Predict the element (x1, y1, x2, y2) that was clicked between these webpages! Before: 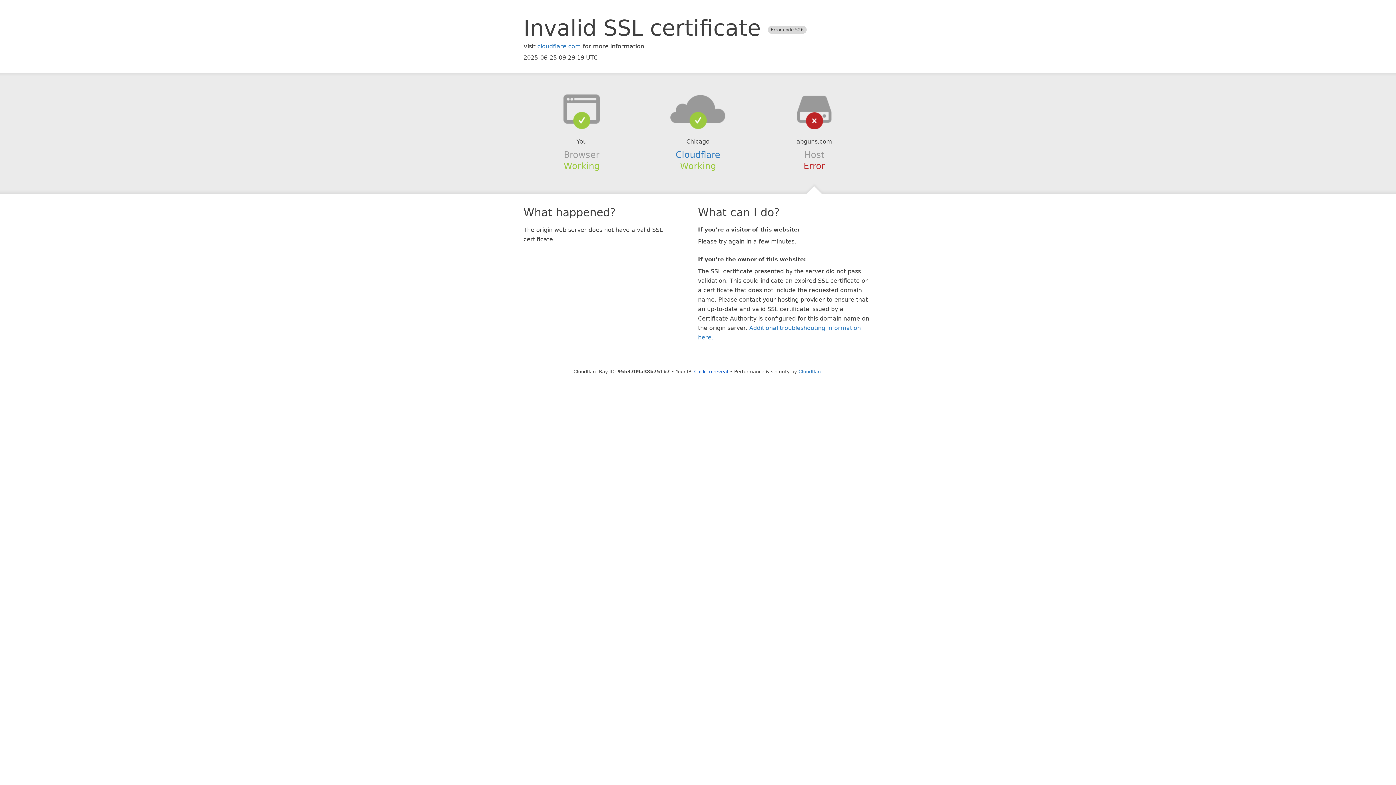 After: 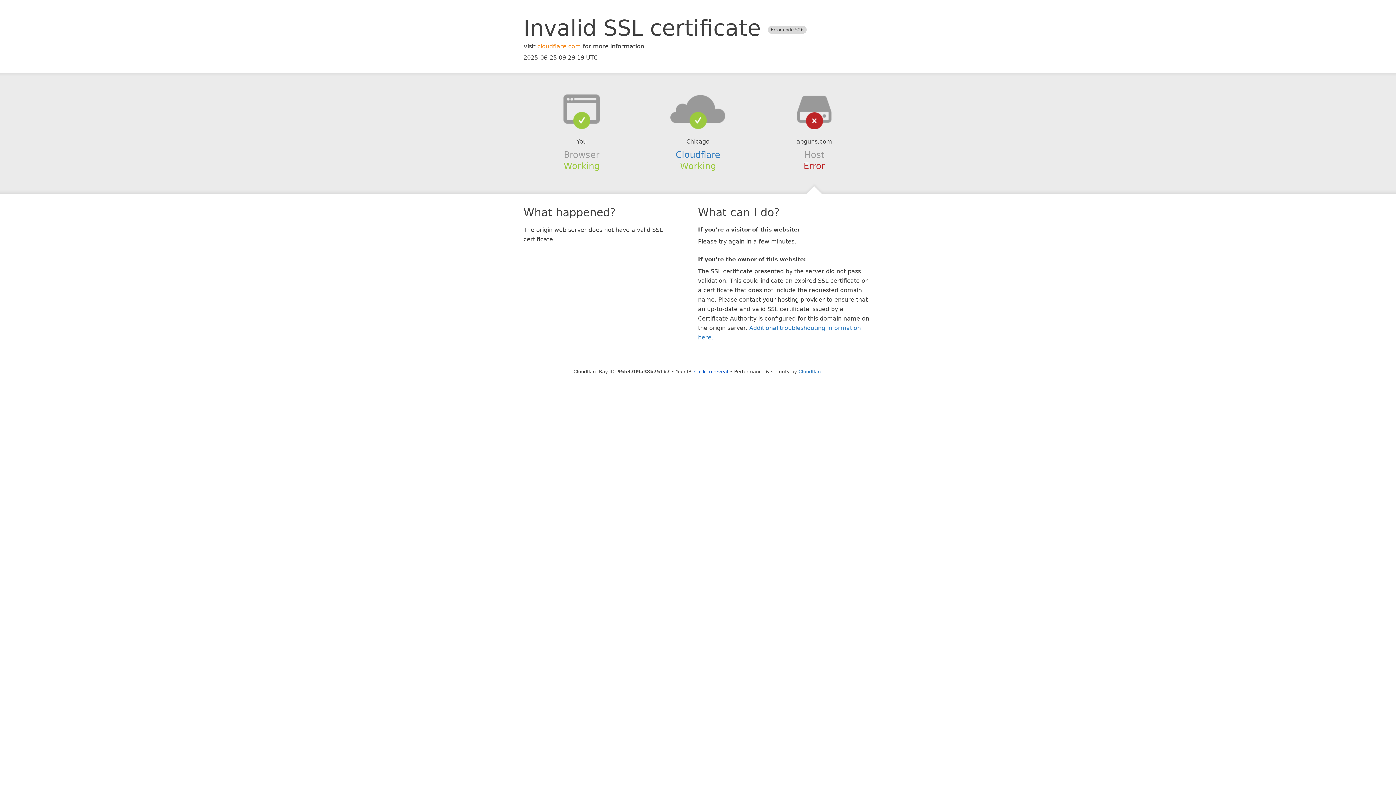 Action: bbox: (537, 42, 581, 49) label: cloudflare.com